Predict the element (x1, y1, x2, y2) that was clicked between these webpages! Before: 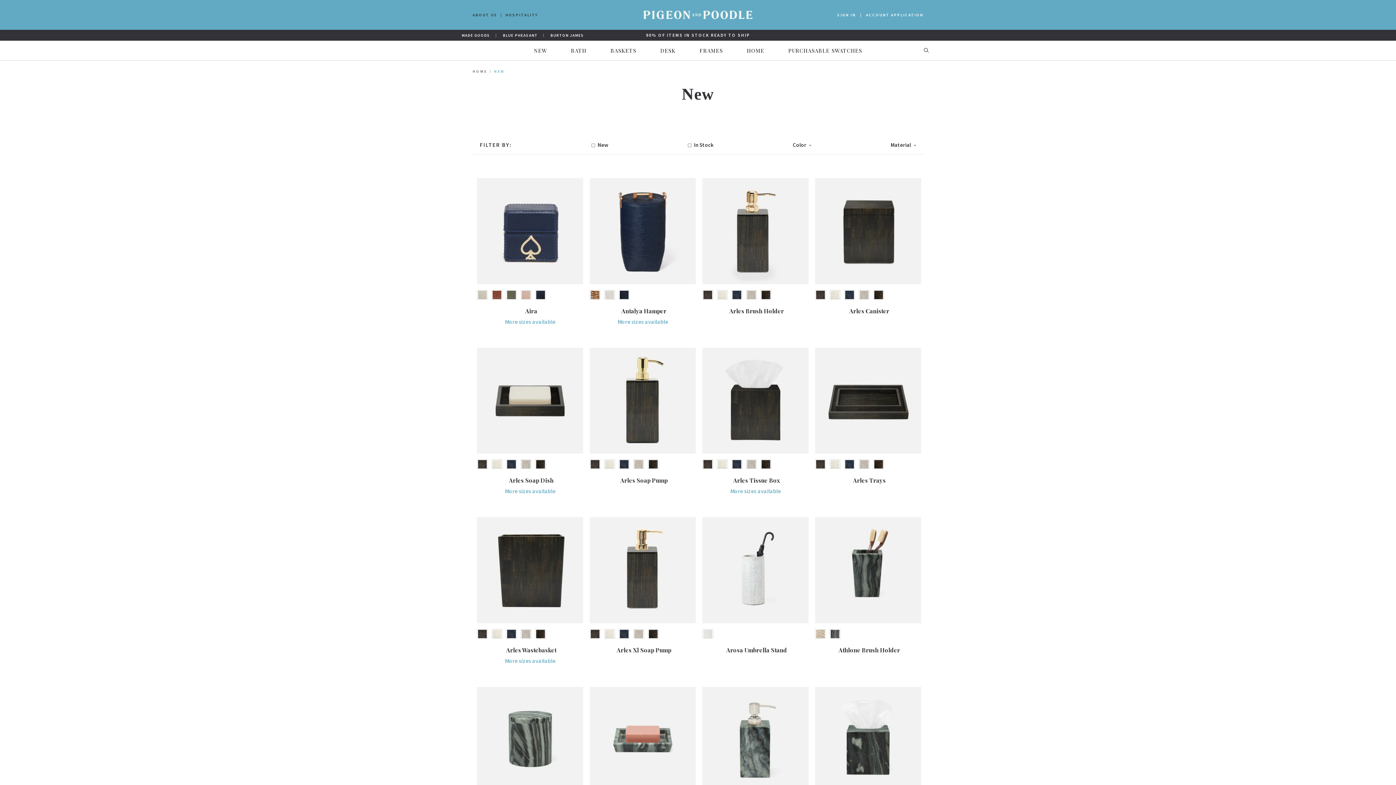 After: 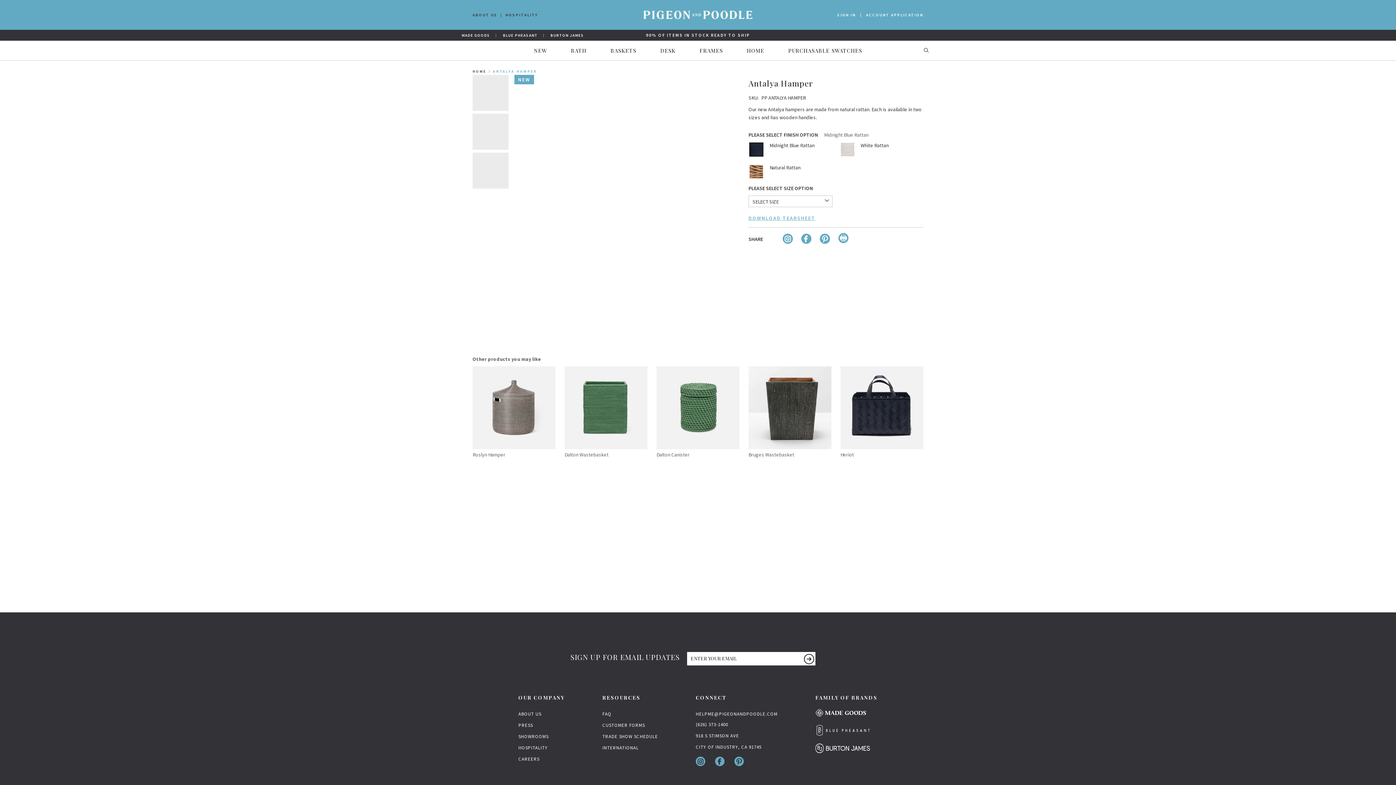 Action: label: Antalya Hamper bbox: (589, 304, 698, 314)